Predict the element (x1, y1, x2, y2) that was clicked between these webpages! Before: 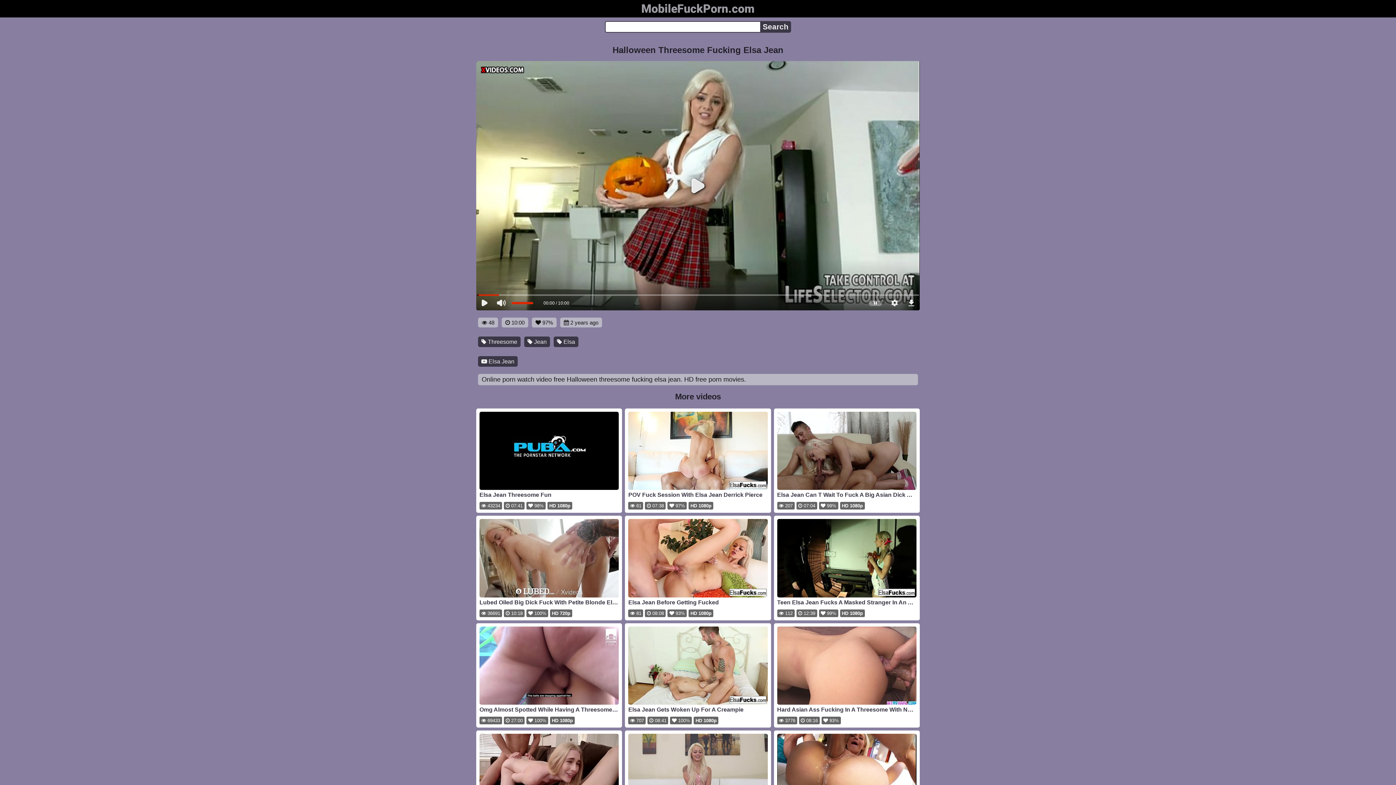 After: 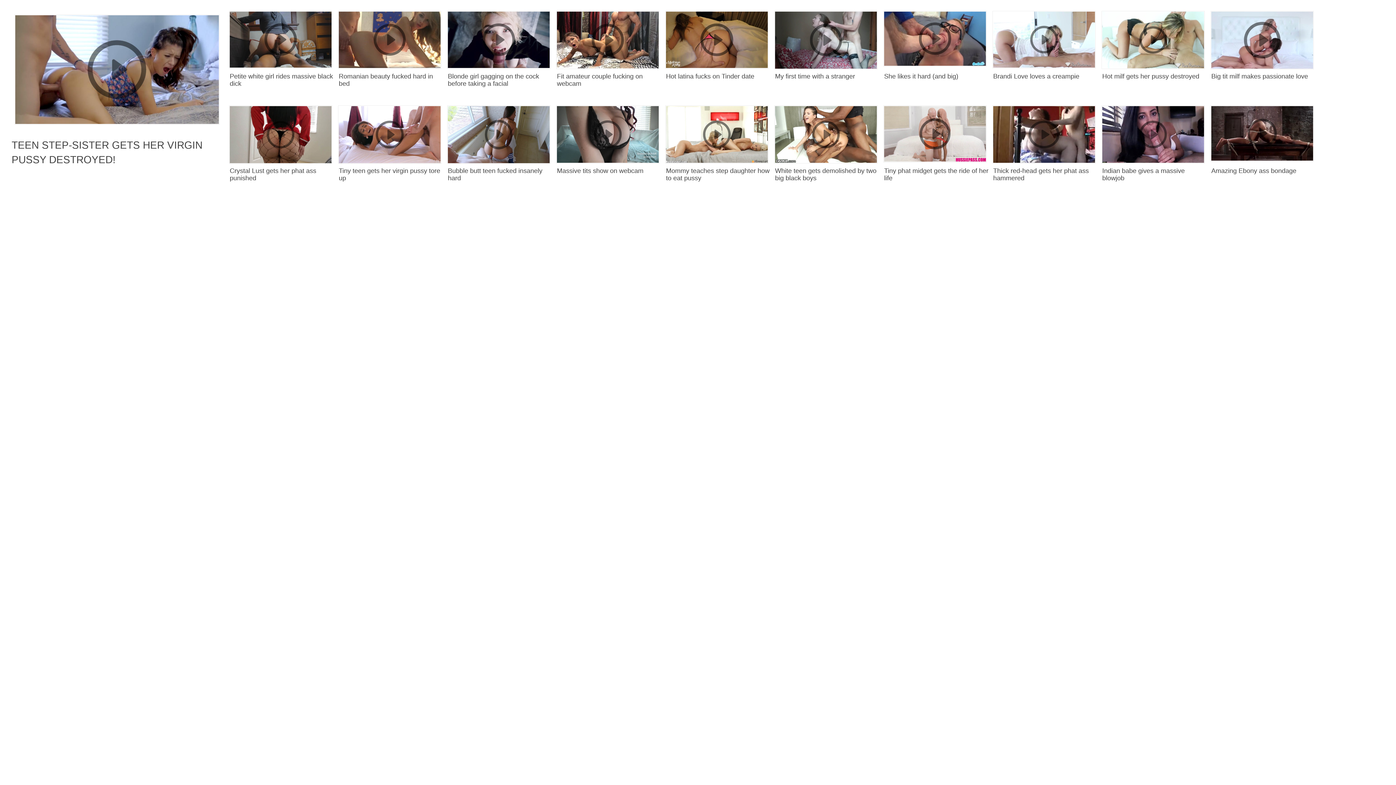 Action: bbox: (628, 626, 767, 717) label: Elsa Jean Gets Woken Up For A Creampie